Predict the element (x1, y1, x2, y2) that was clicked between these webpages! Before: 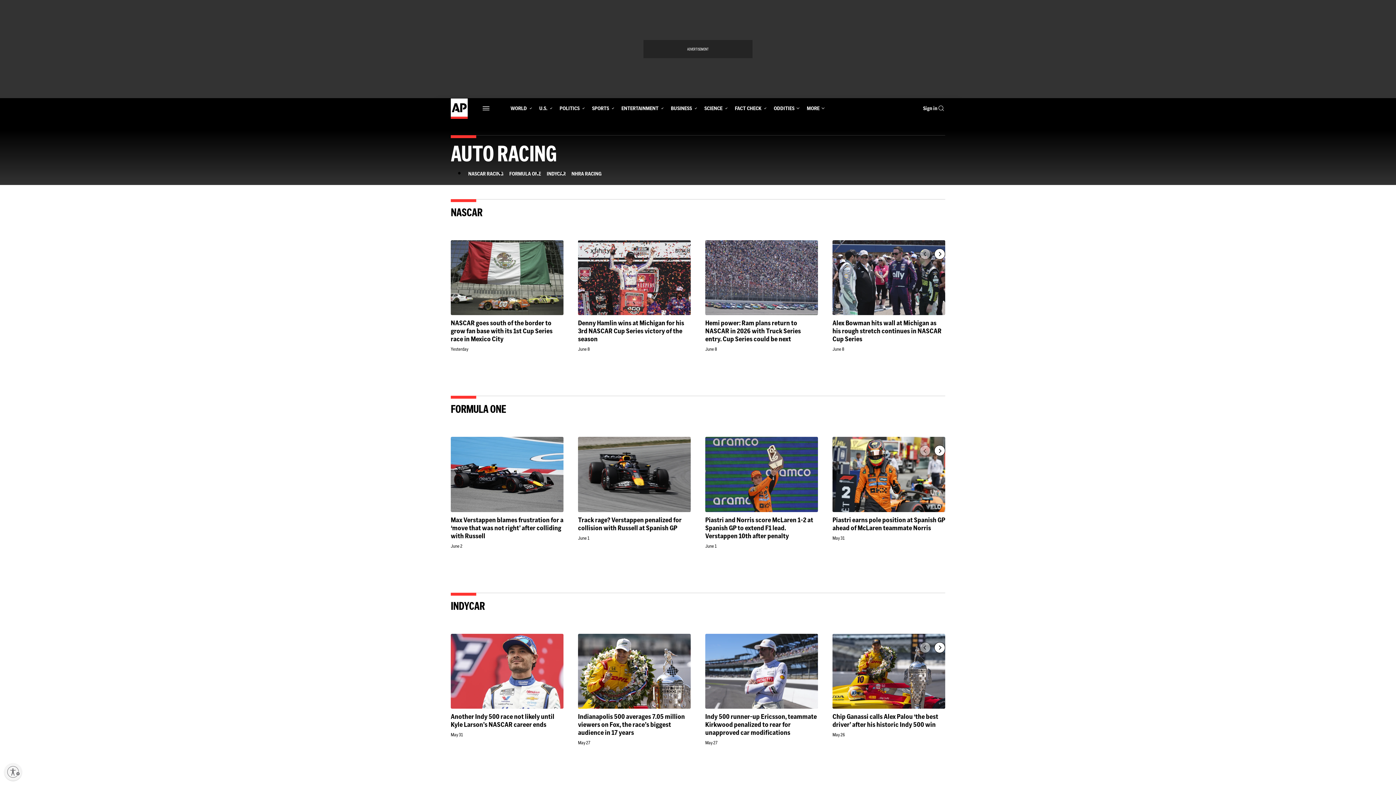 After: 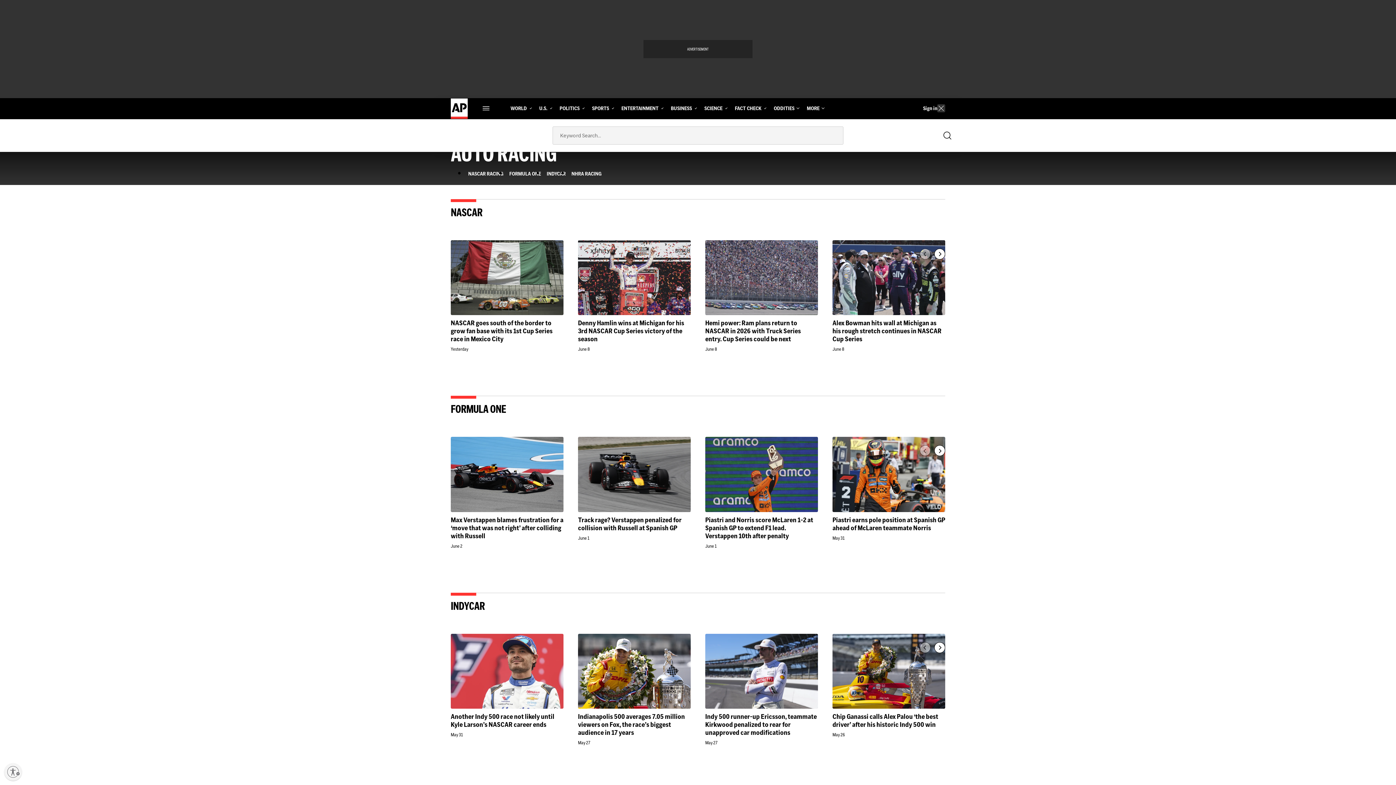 Action: label: Show Search bbox: (937, 101, 945, 115)